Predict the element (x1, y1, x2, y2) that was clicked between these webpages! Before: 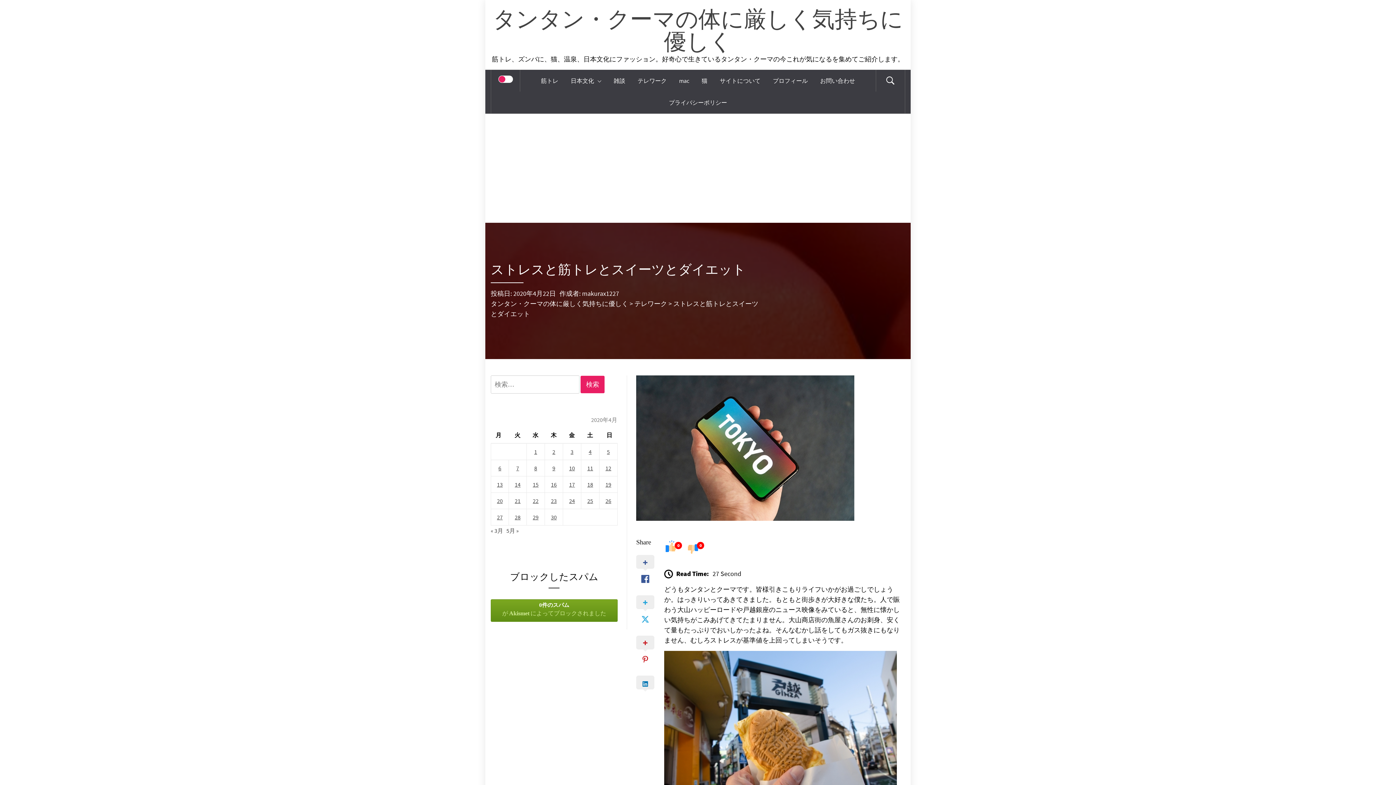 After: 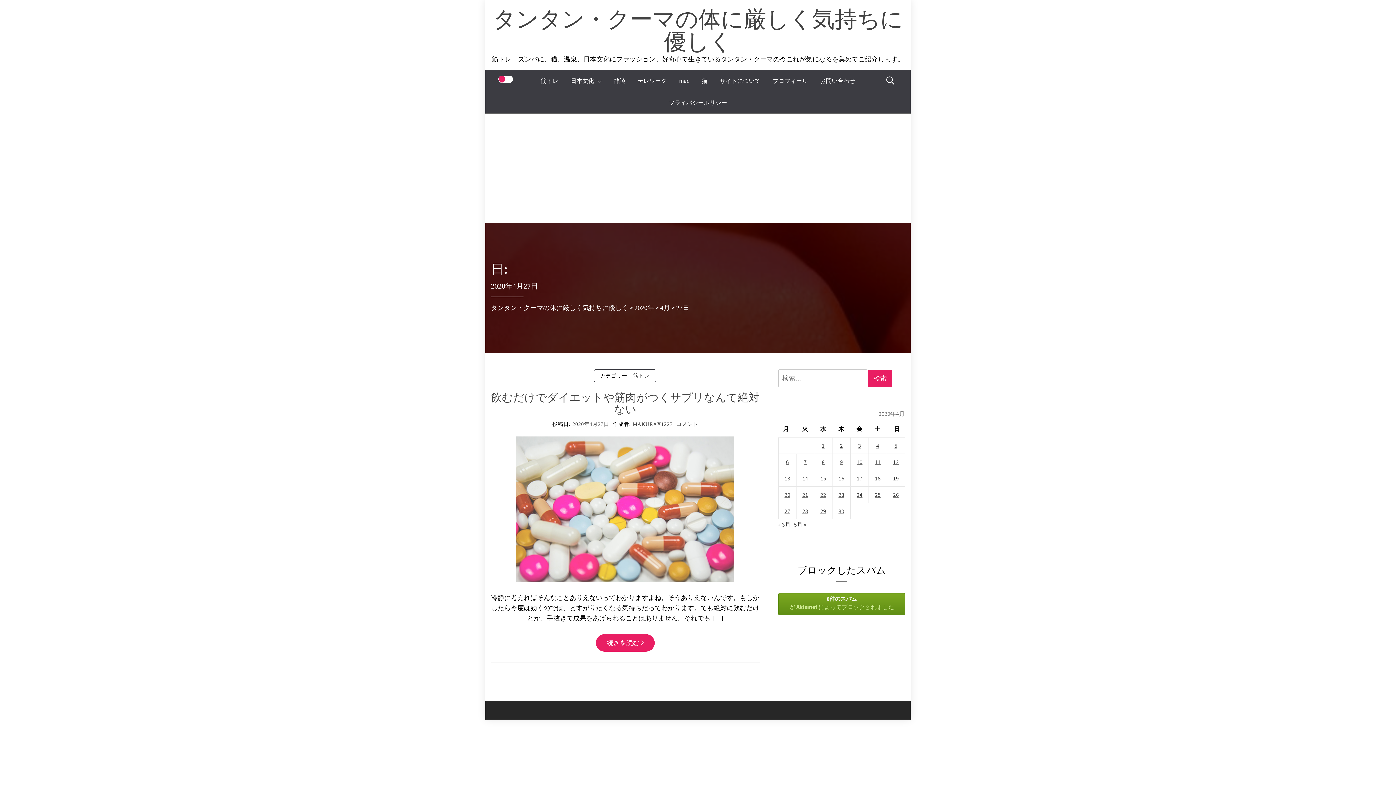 Action: bbox: (497, 513, 502, 521) label: 2020年4月27日 に投稿を公開